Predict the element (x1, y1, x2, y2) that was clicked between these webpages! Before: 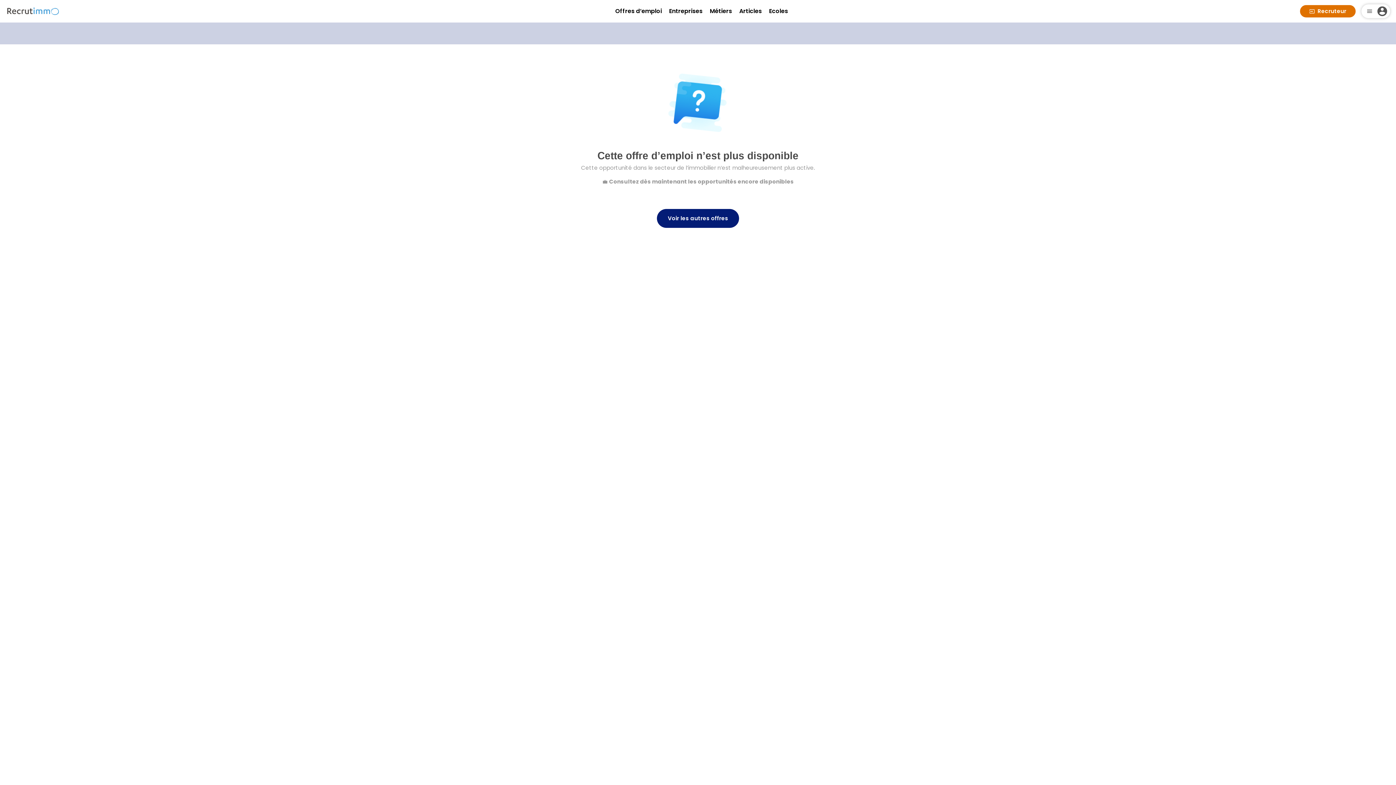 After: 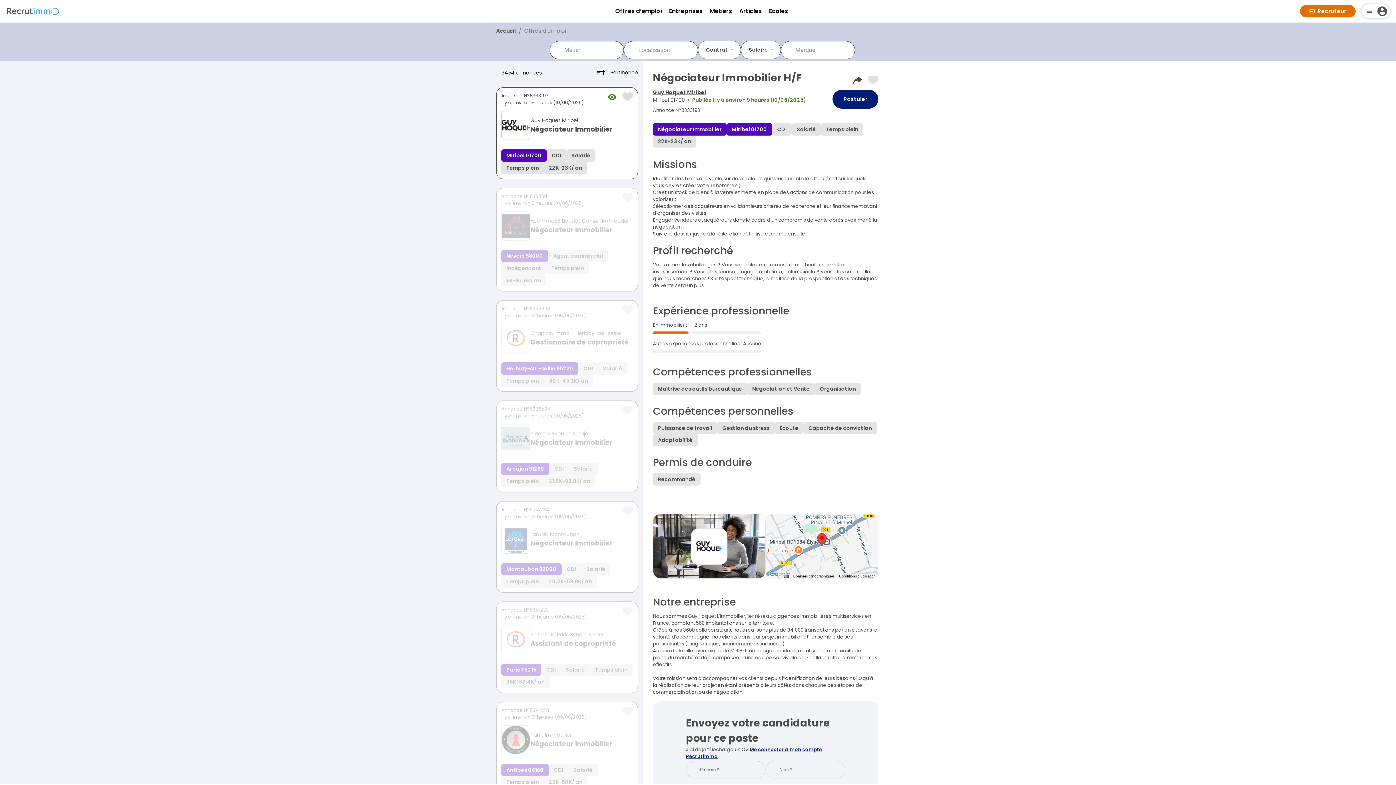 Action: bbox: (657, 209, 739, 228) label: Voir les autres offres